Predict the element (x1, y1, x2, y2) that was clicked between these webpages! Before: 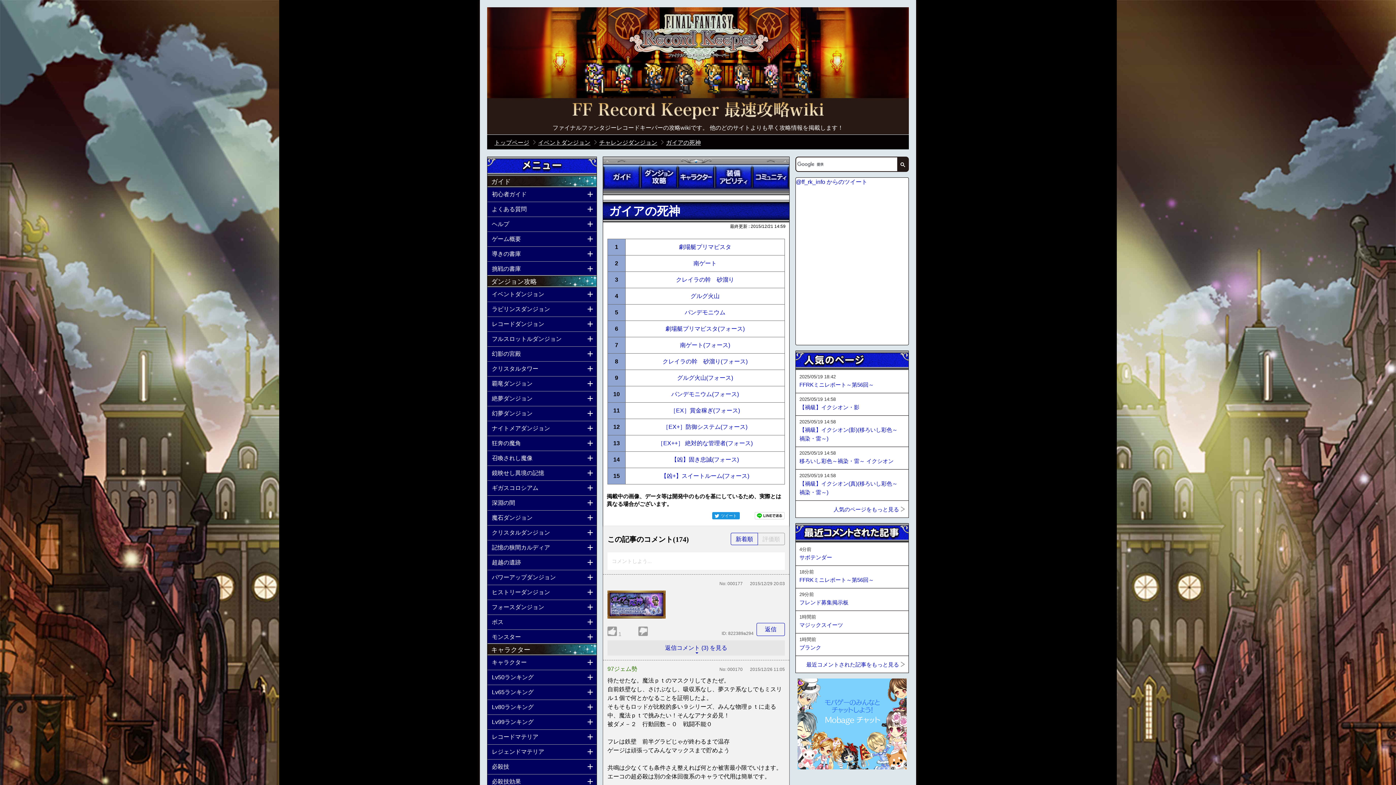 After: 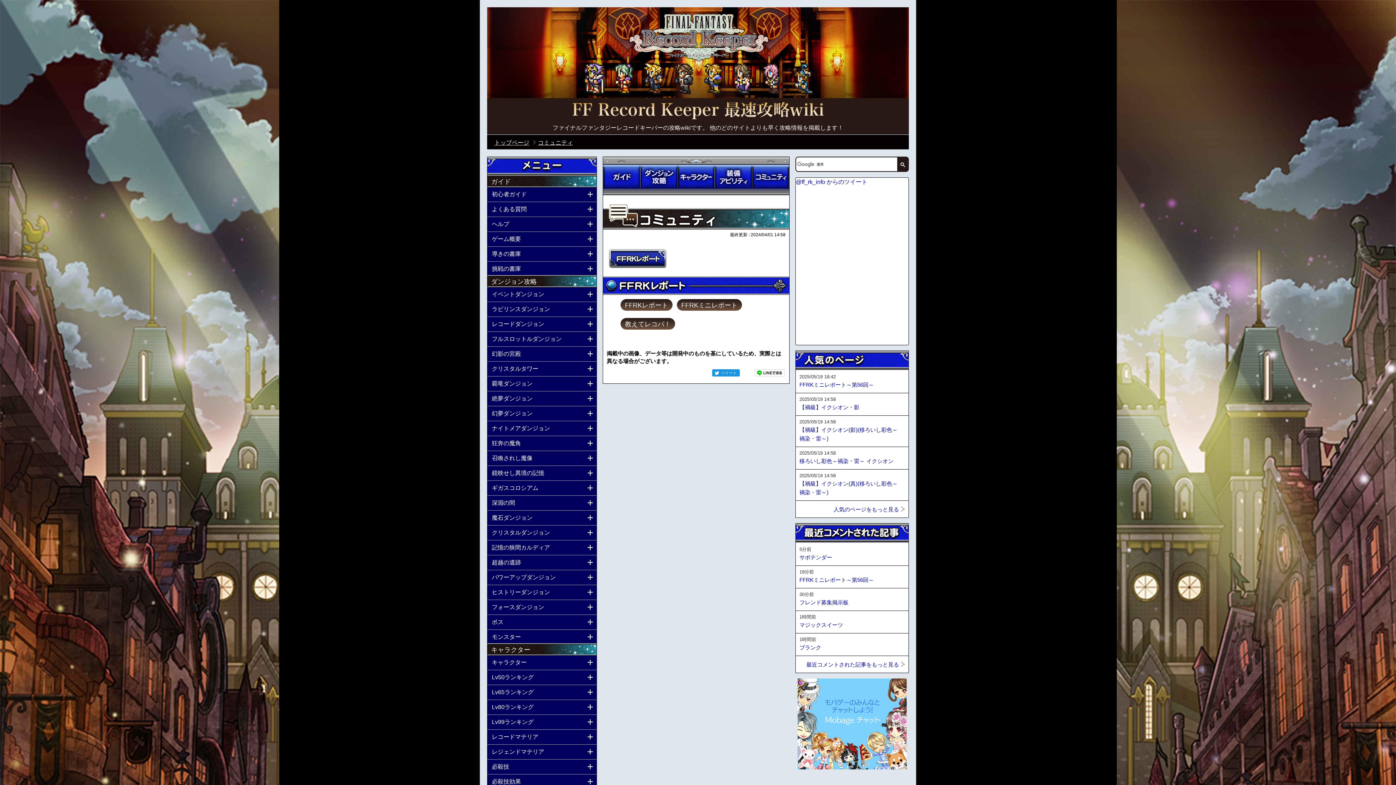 Action: bbox: (752, 164, 789, 189) label: コミュニティ